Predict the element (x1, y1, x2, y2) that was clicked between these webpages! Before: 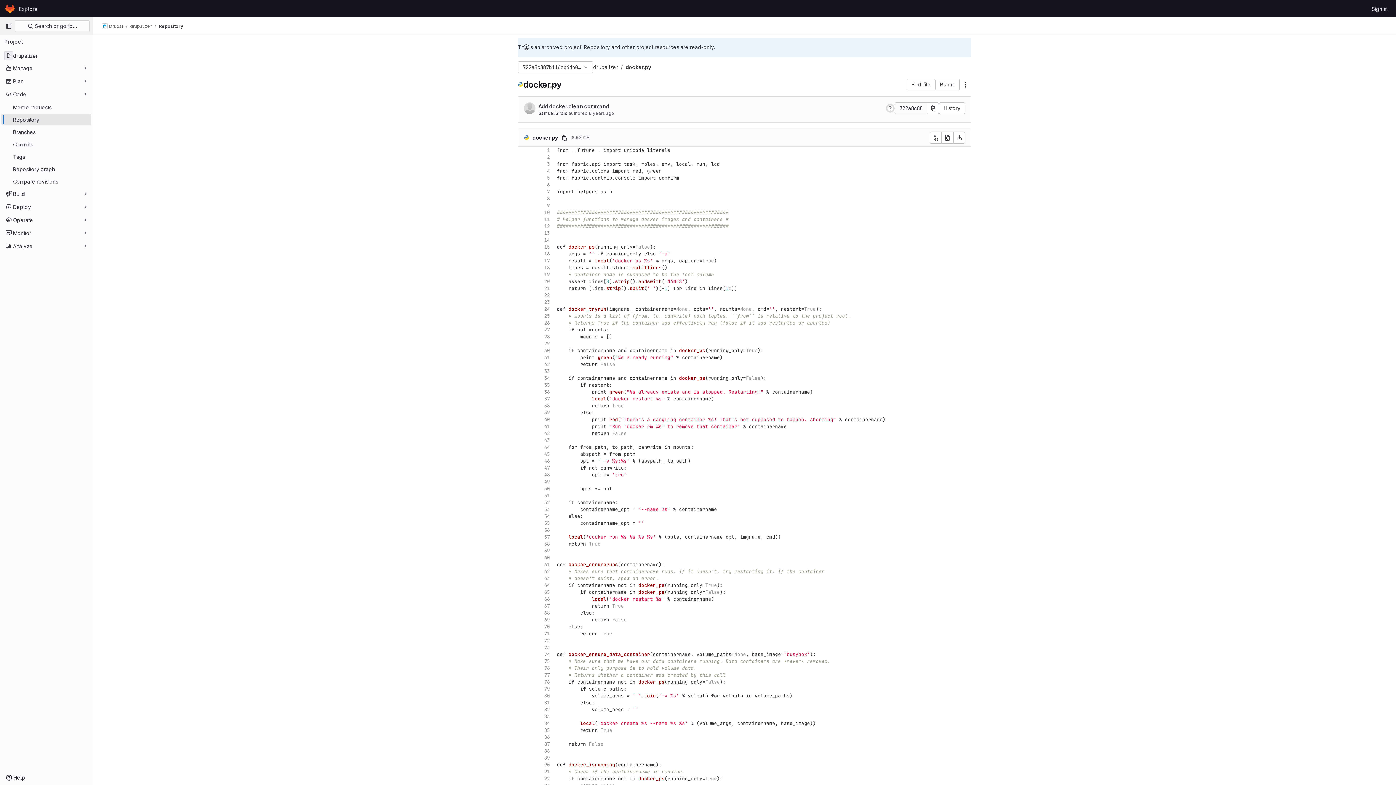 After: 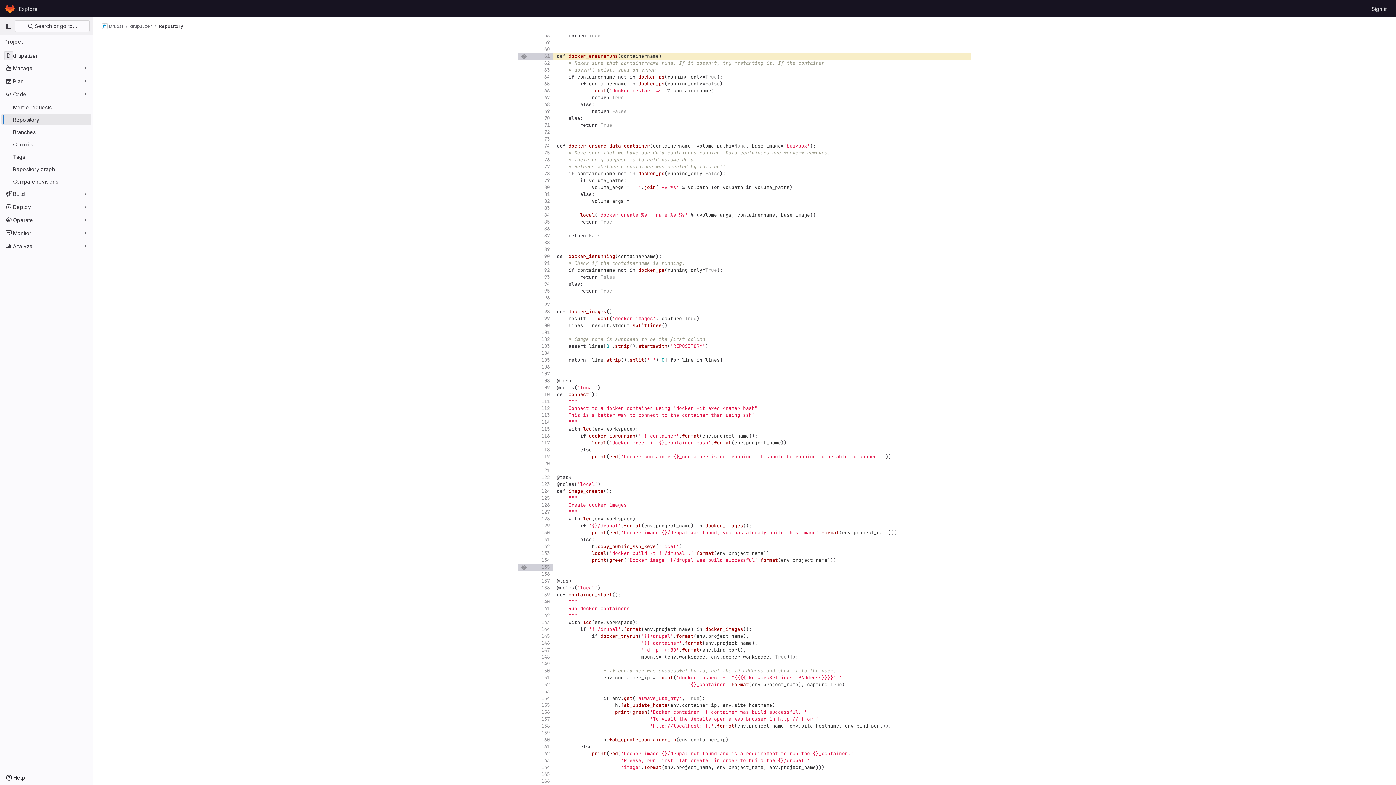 Action: label: 61 bbox: (526, 561, 553, 568)